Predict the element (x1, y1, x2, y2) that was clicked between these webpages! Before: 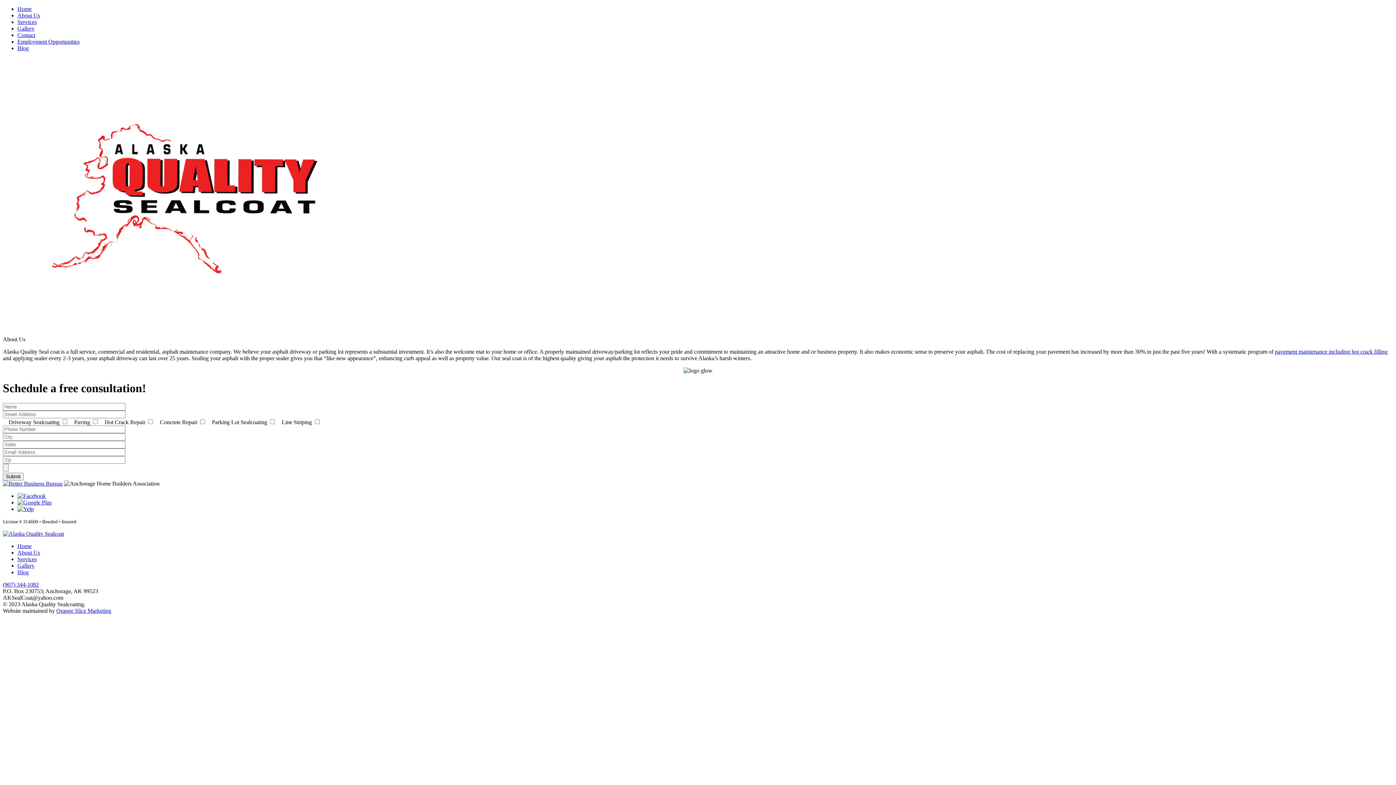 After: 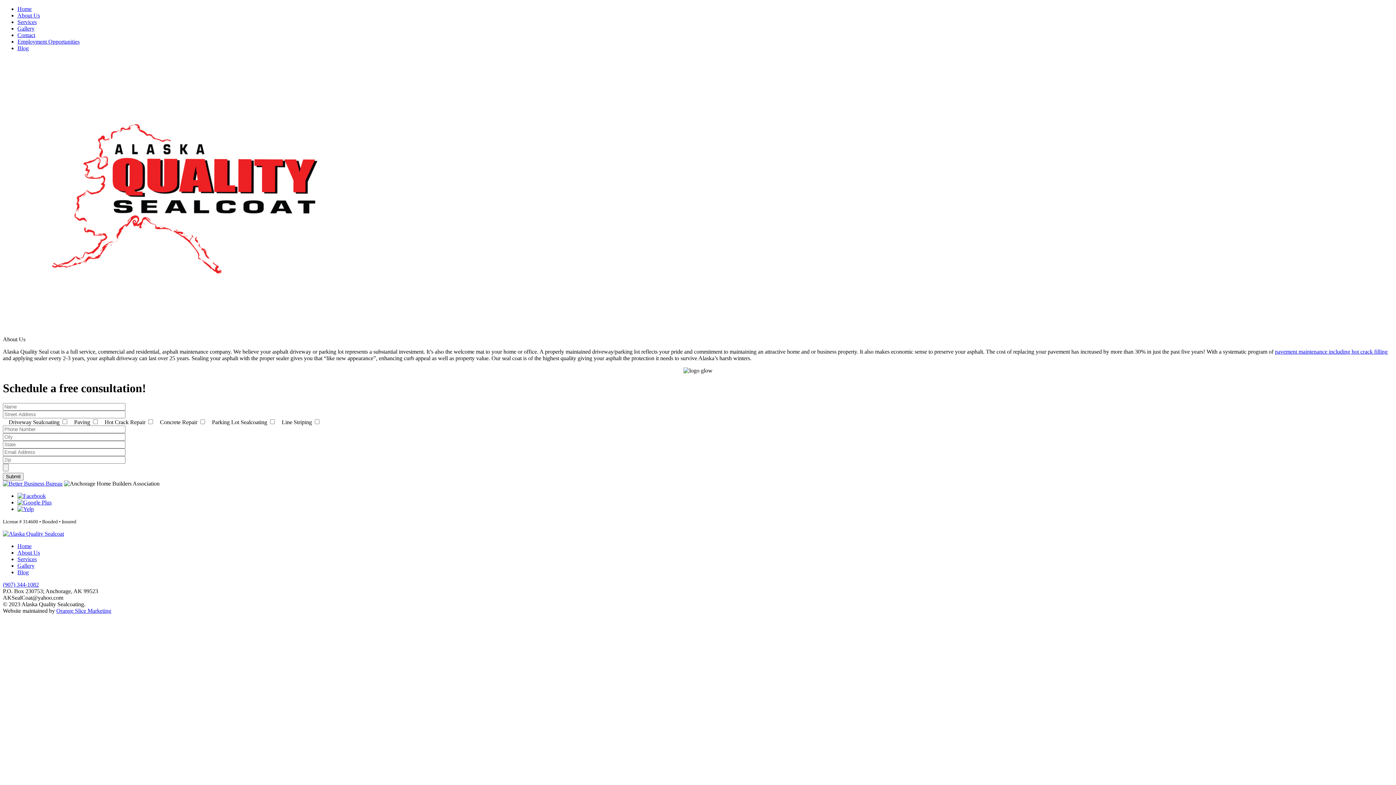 Action: bbox: (2, 480, 62, 486)